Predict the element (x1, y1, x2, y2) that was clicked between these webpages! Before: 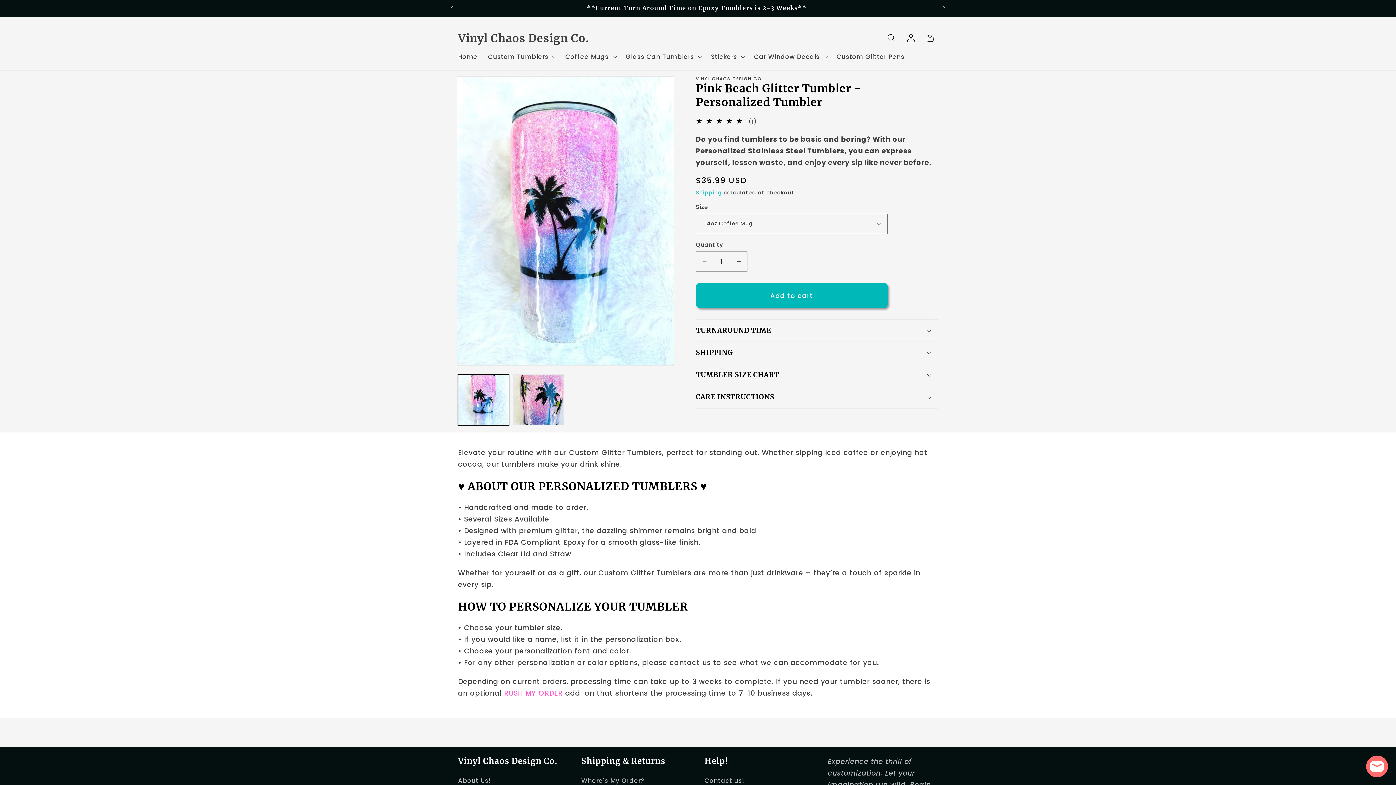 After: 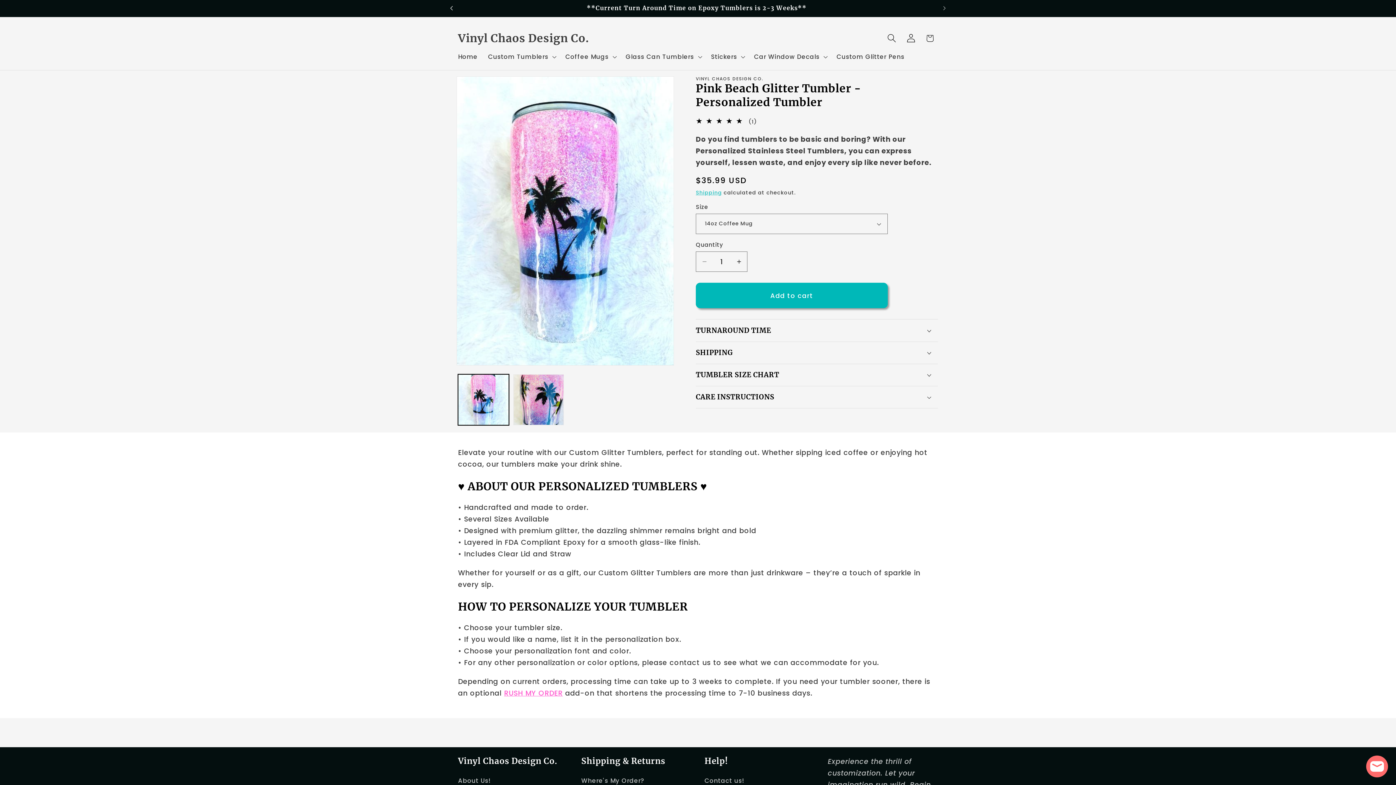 Action: label: Previous announcement bbox: (443, 0, 459, 16)